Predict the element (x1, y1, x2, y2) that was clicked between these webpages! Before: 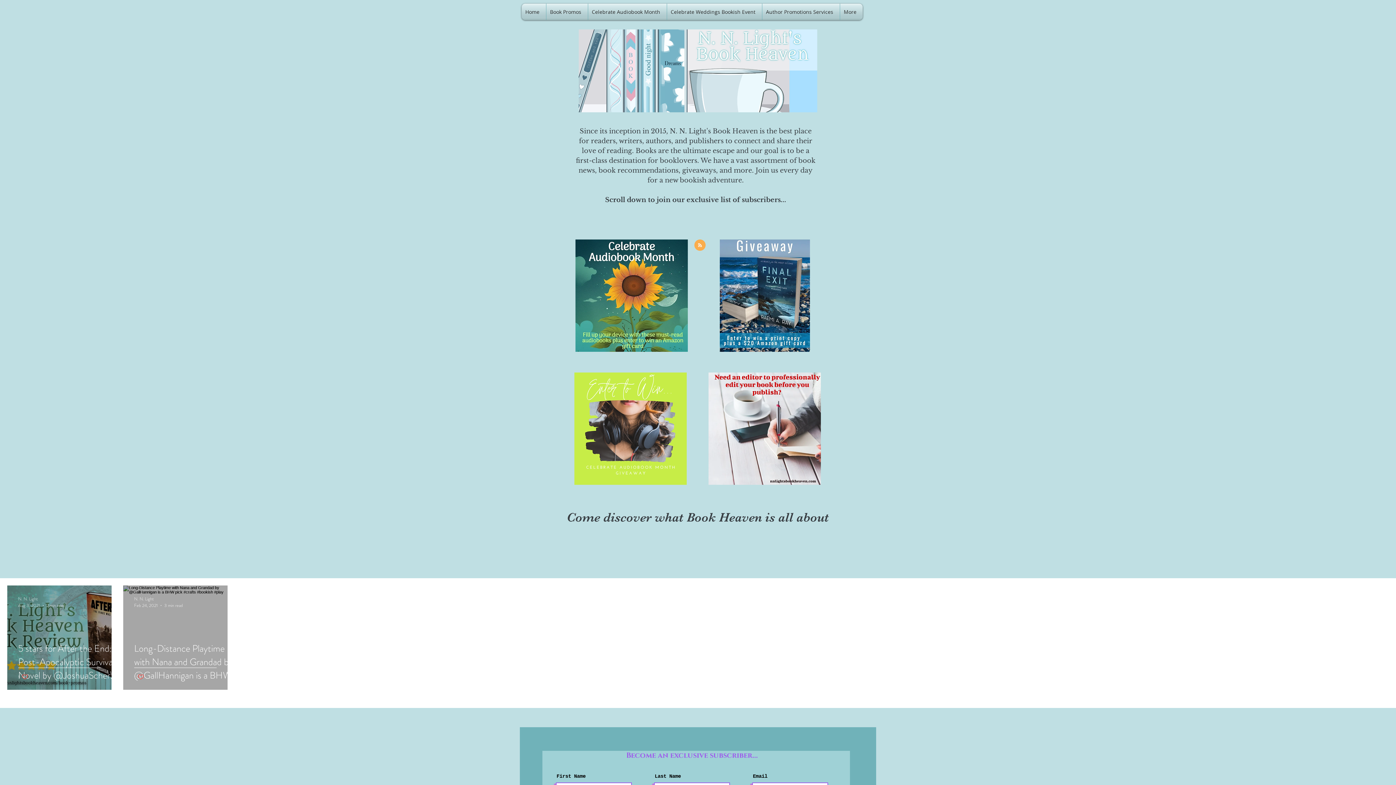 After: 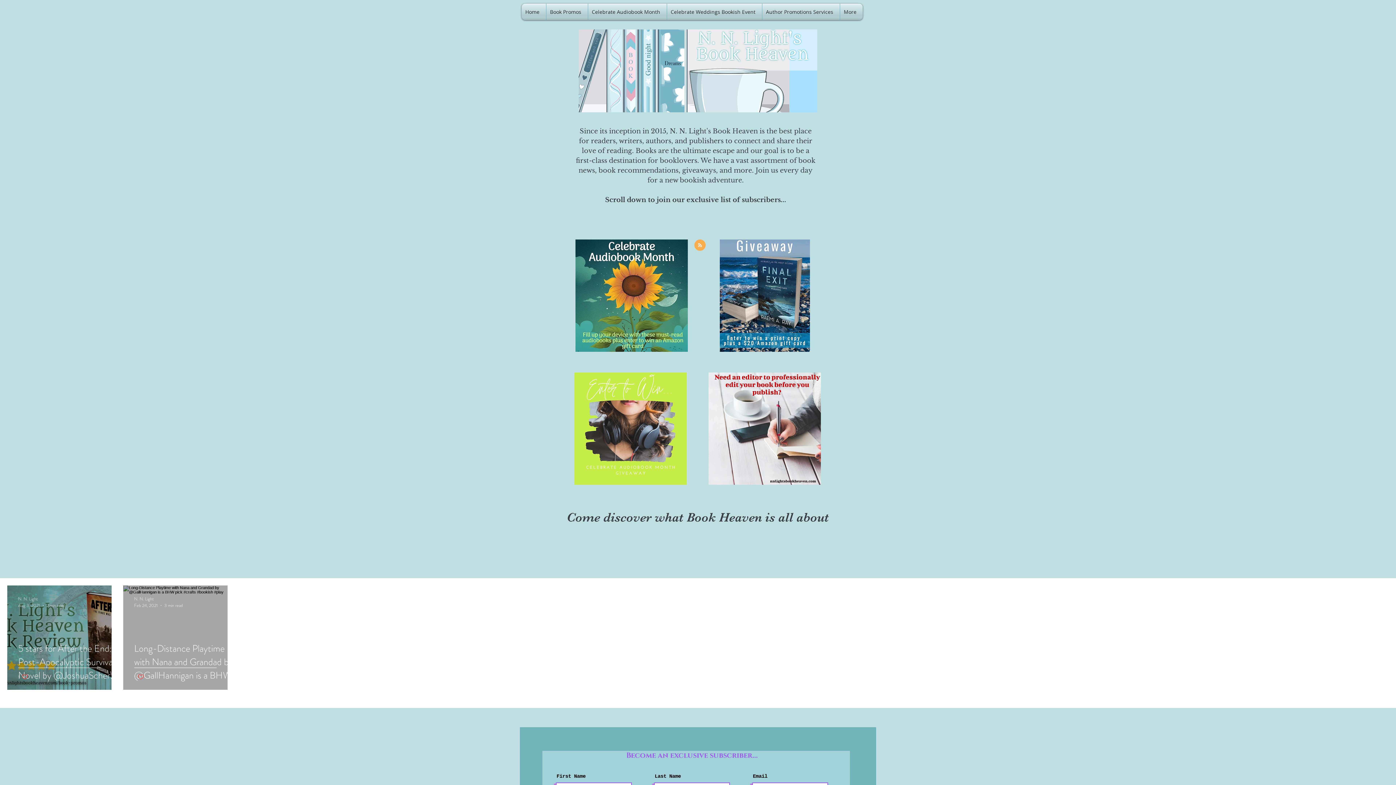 Action: bbox: (720, 239, 810, 352)